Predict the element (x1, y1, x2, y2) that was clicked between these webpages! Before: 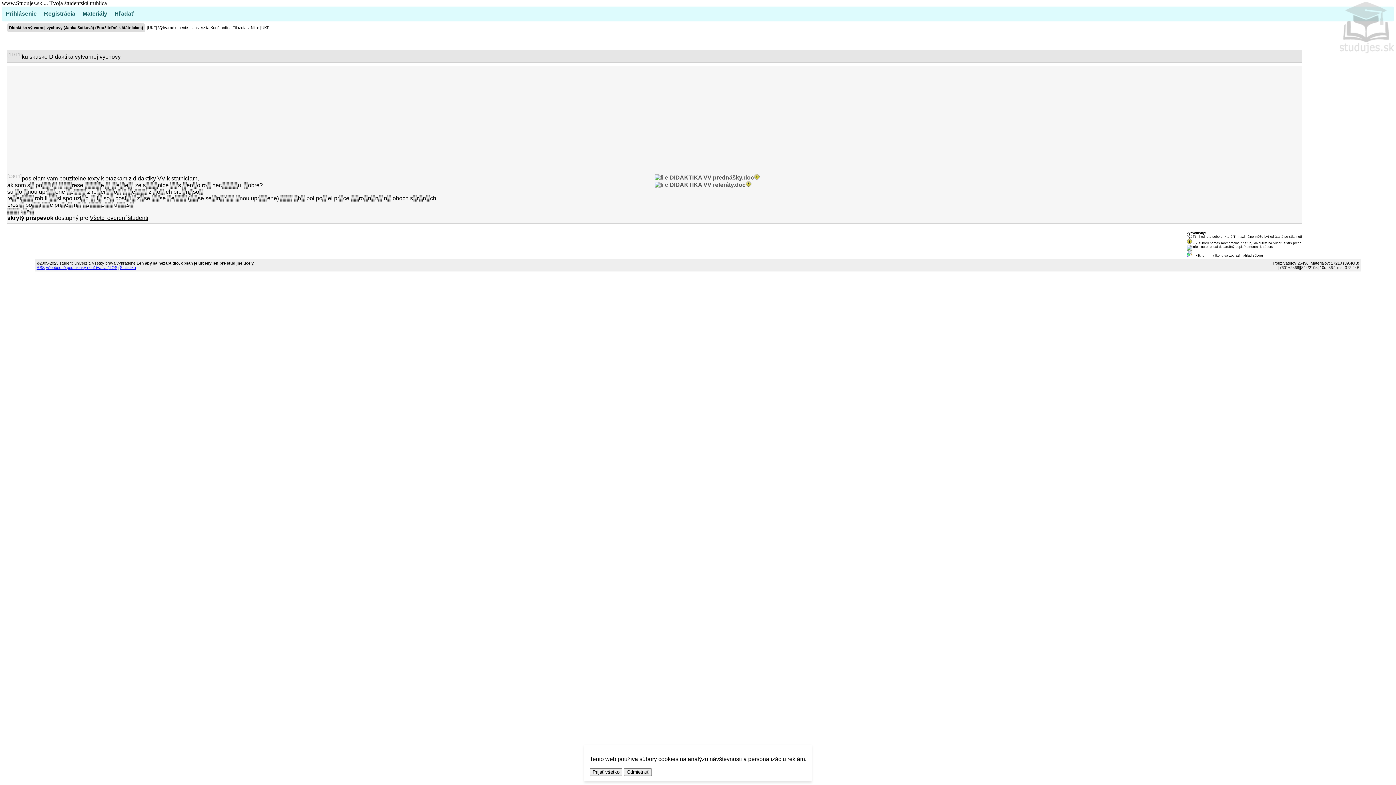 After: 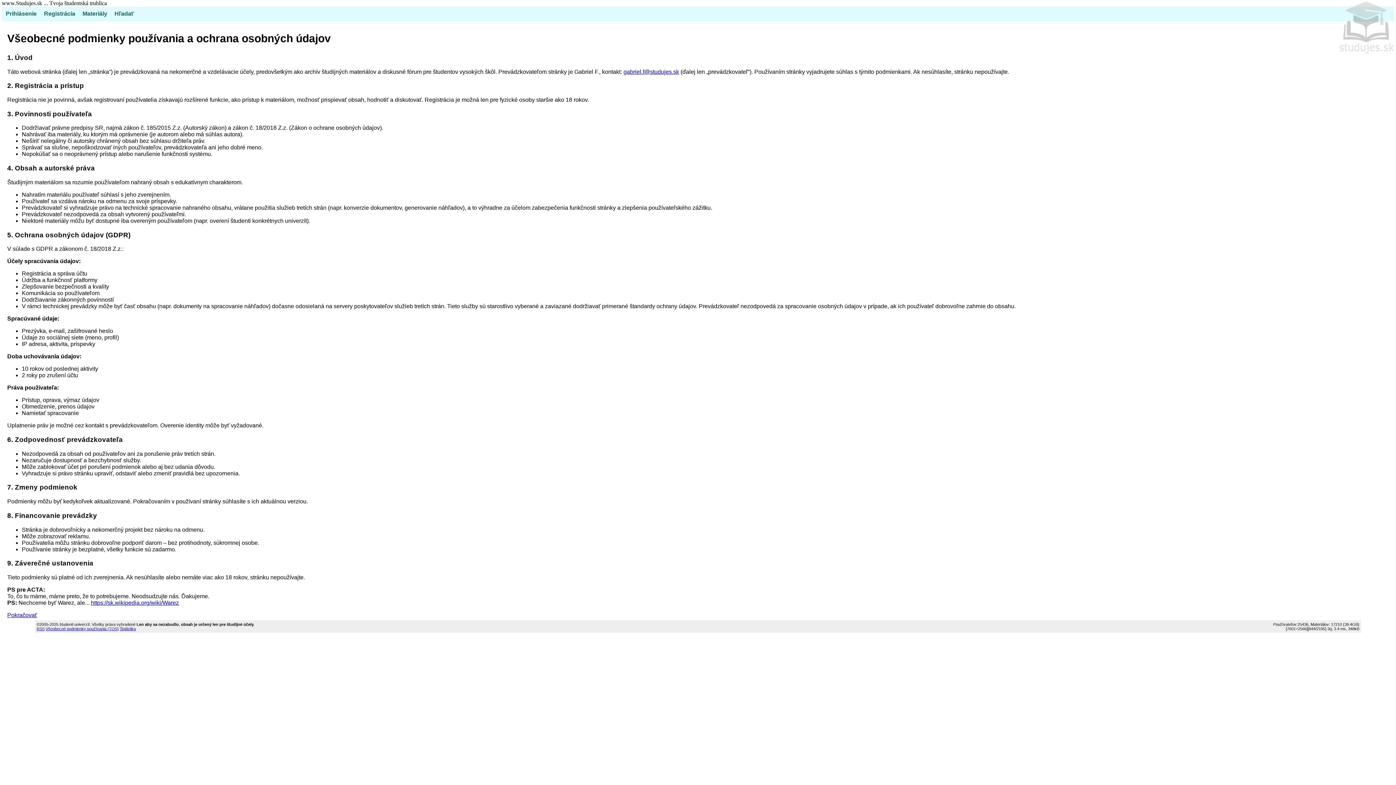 Action: label: Všeobecné podmienky používania (TOS) bbox: (45, 265, 118, 269)